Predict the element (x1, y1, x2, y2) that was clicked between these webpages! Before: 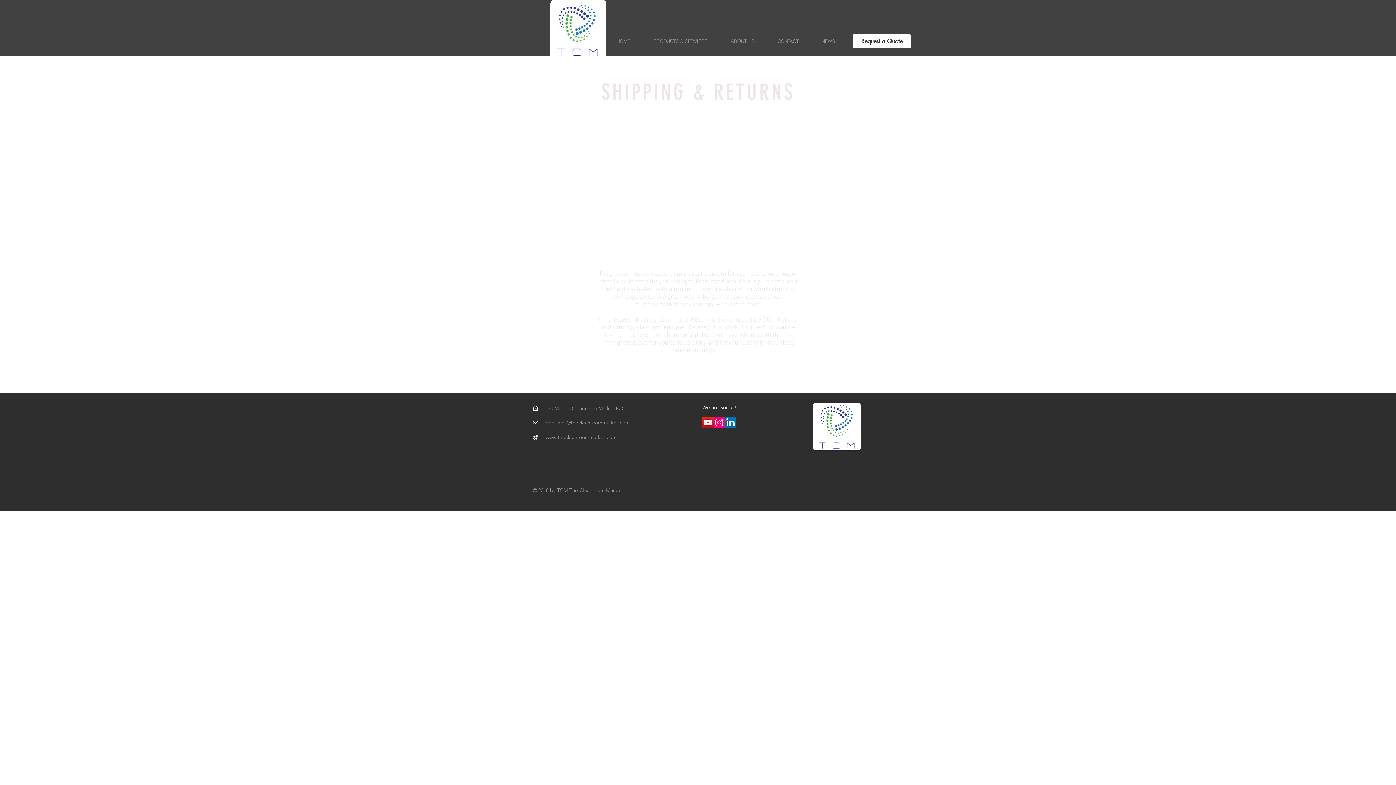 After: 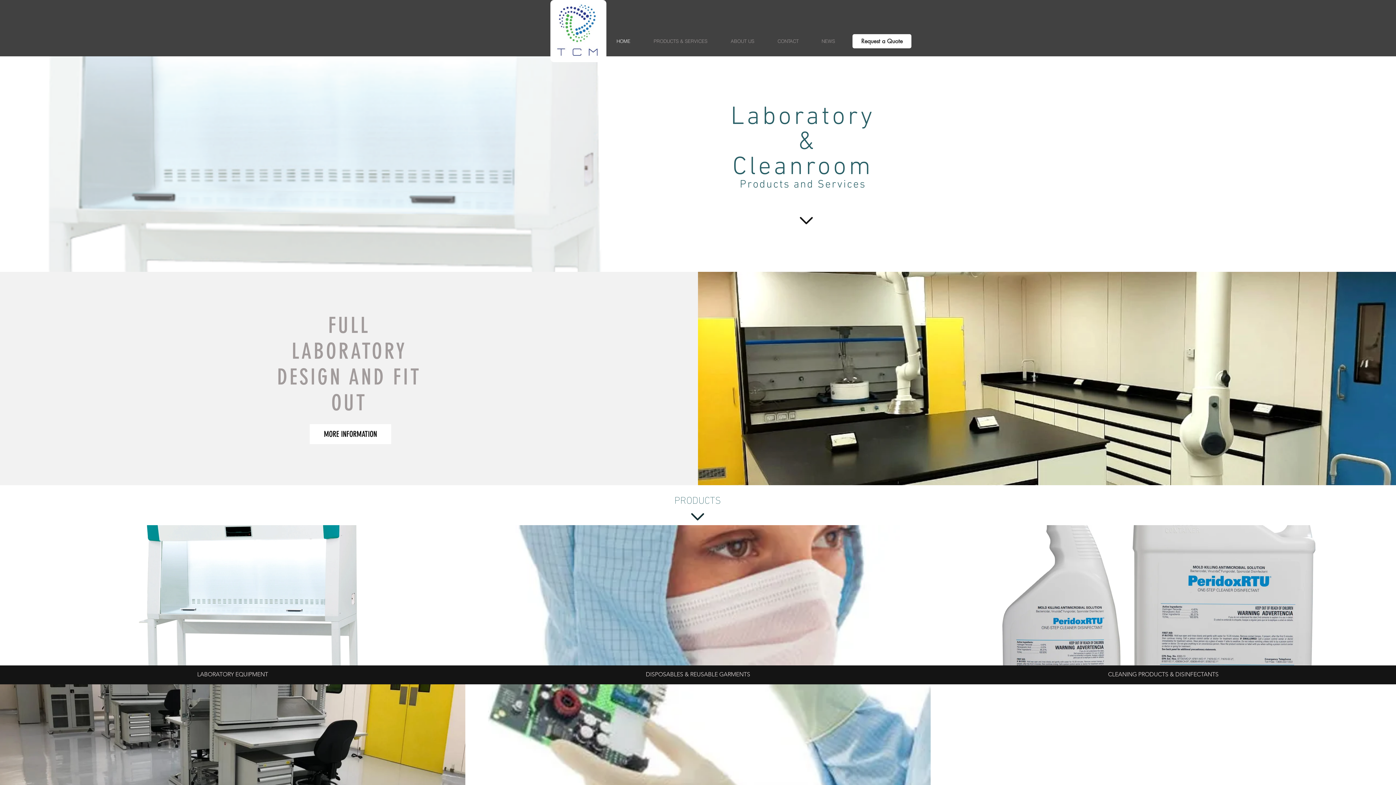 Action: bbox: (611, 34, 648, 48) label: HOME